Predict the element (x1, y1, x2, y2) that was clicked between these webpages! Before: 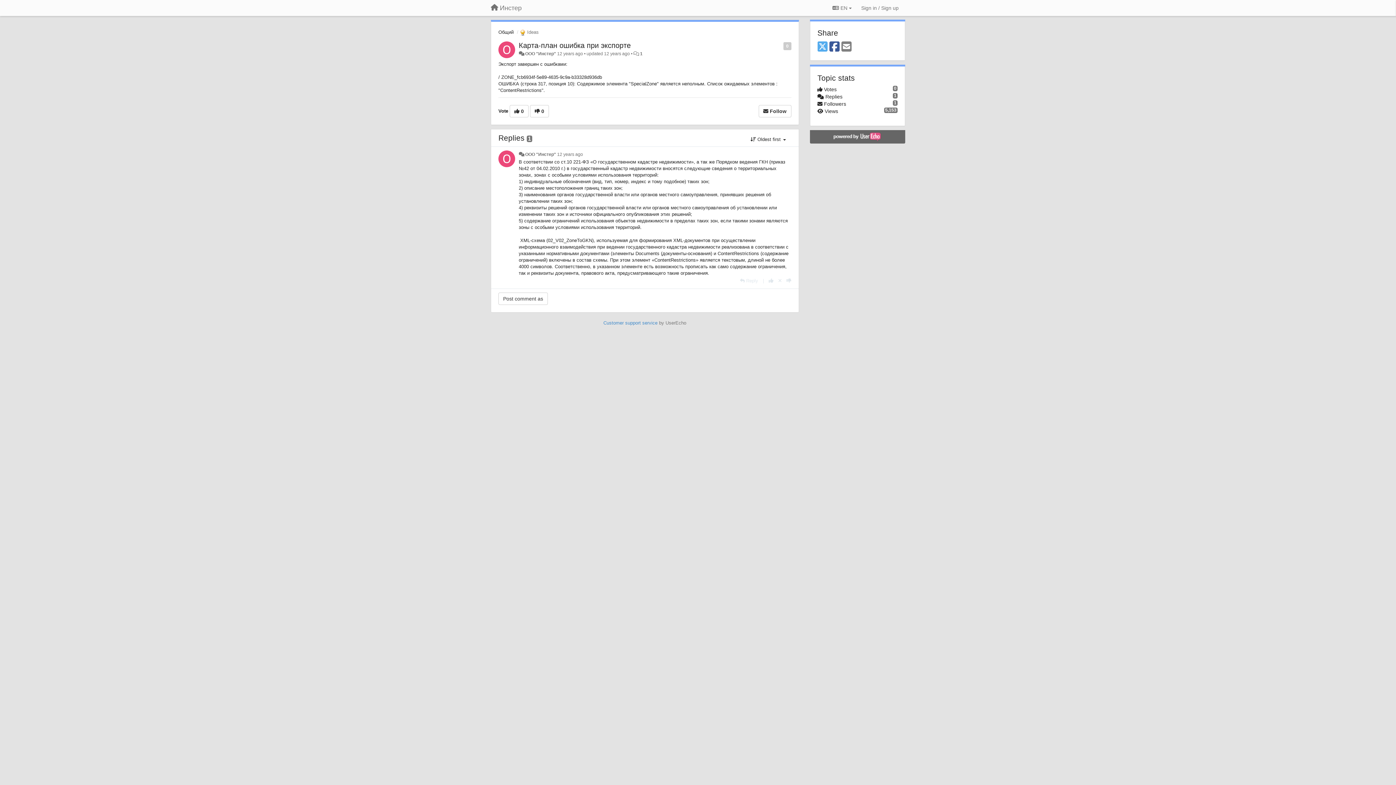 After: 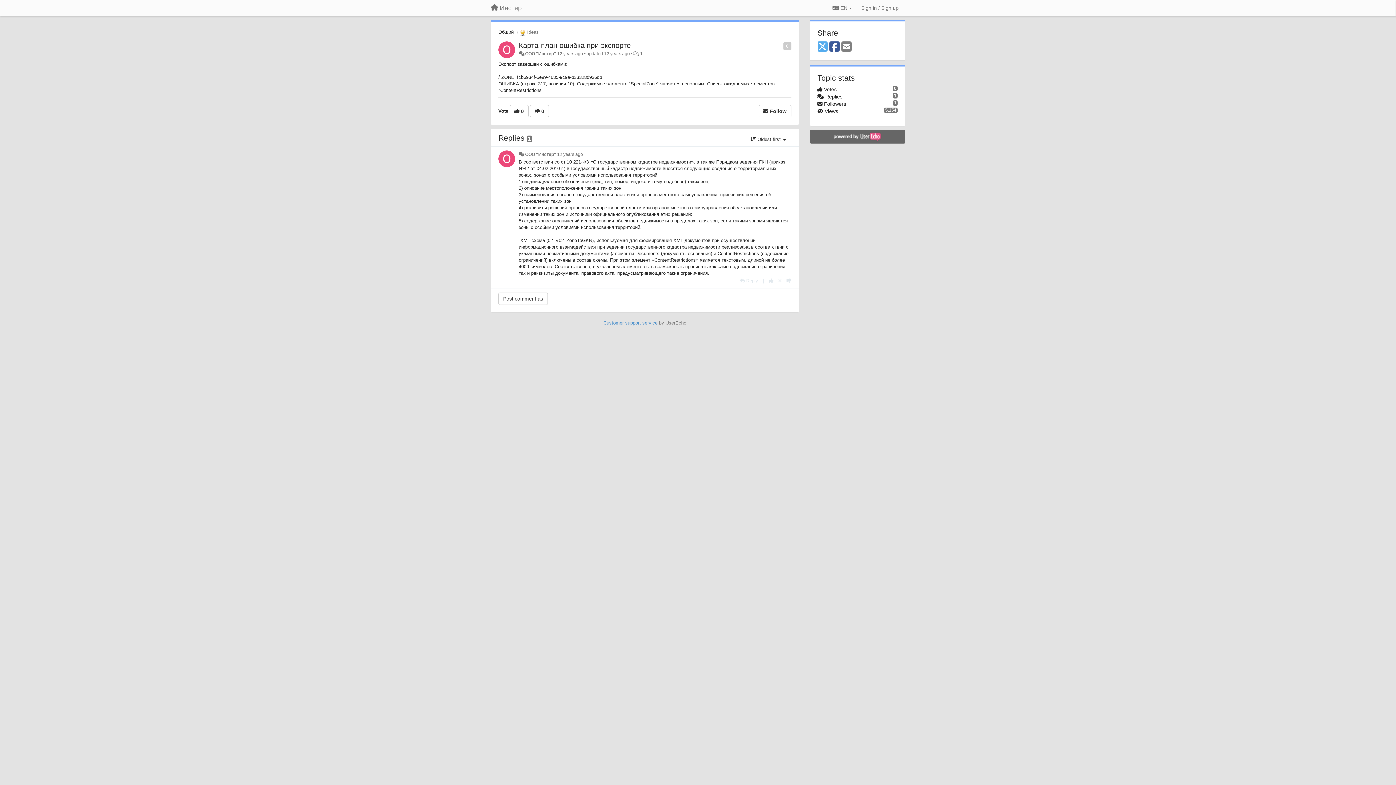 Action: label: Карта-план ошибка при экспорте bbox: (518, 41, 630, 49)